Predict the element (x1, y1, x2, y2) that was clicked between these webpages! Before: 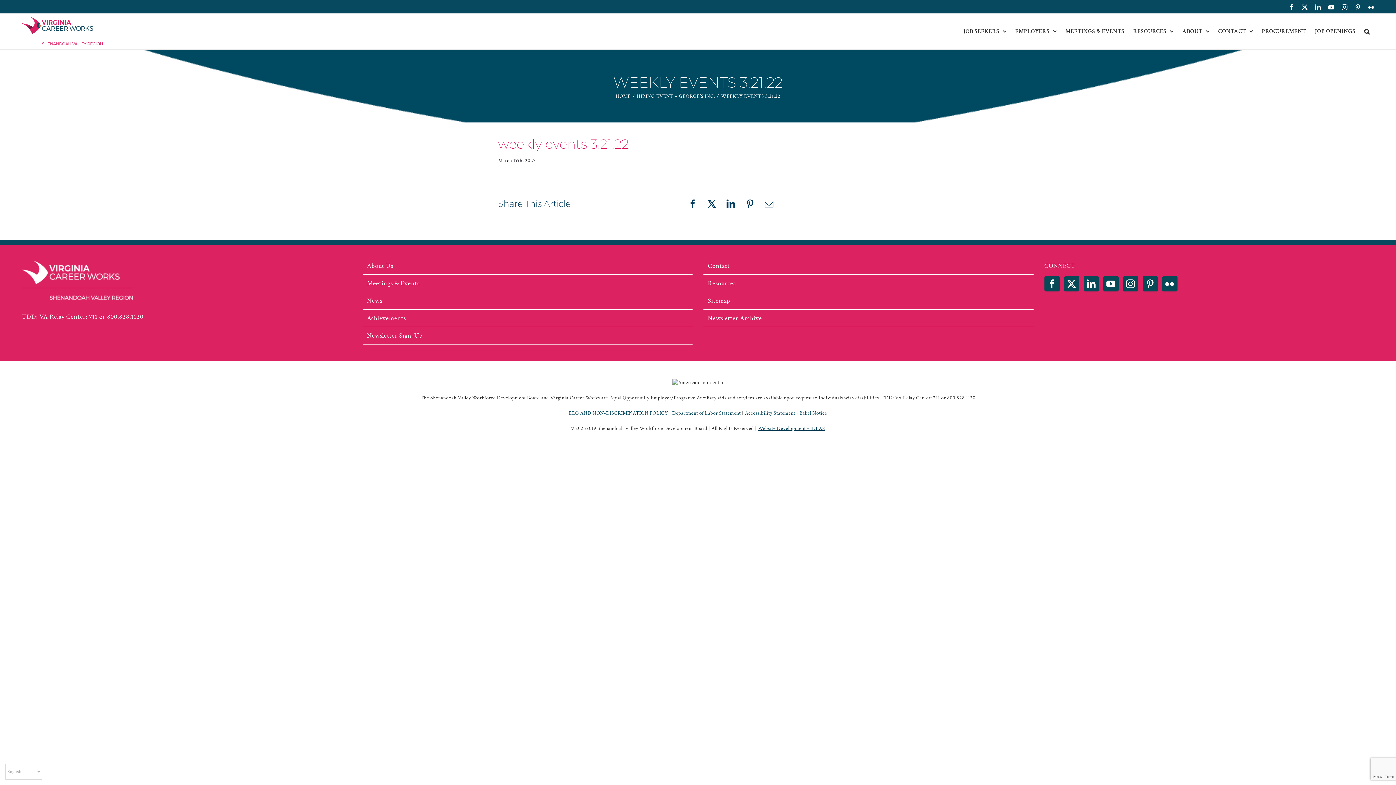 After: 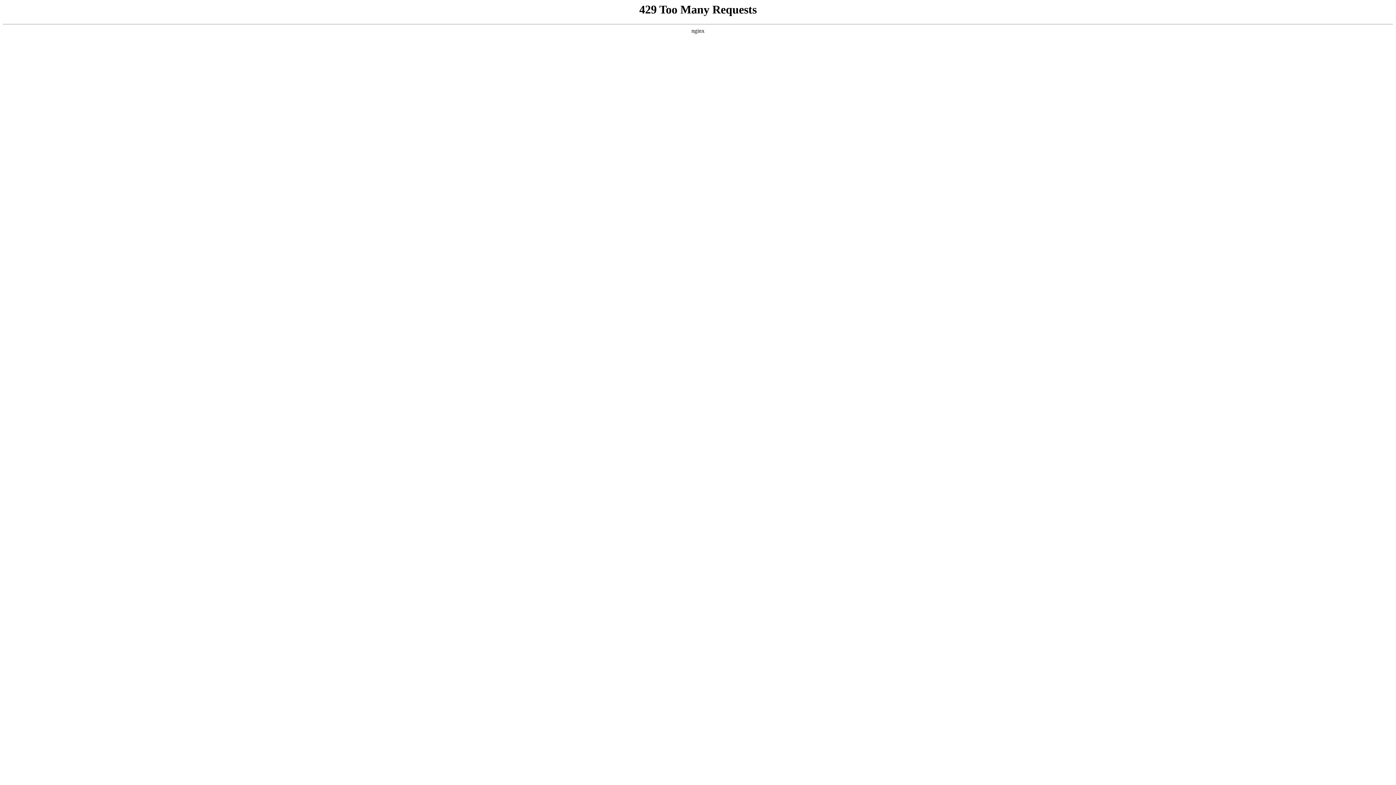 Action: label: Sitemap bbox: (708, 296, 1030, 305)